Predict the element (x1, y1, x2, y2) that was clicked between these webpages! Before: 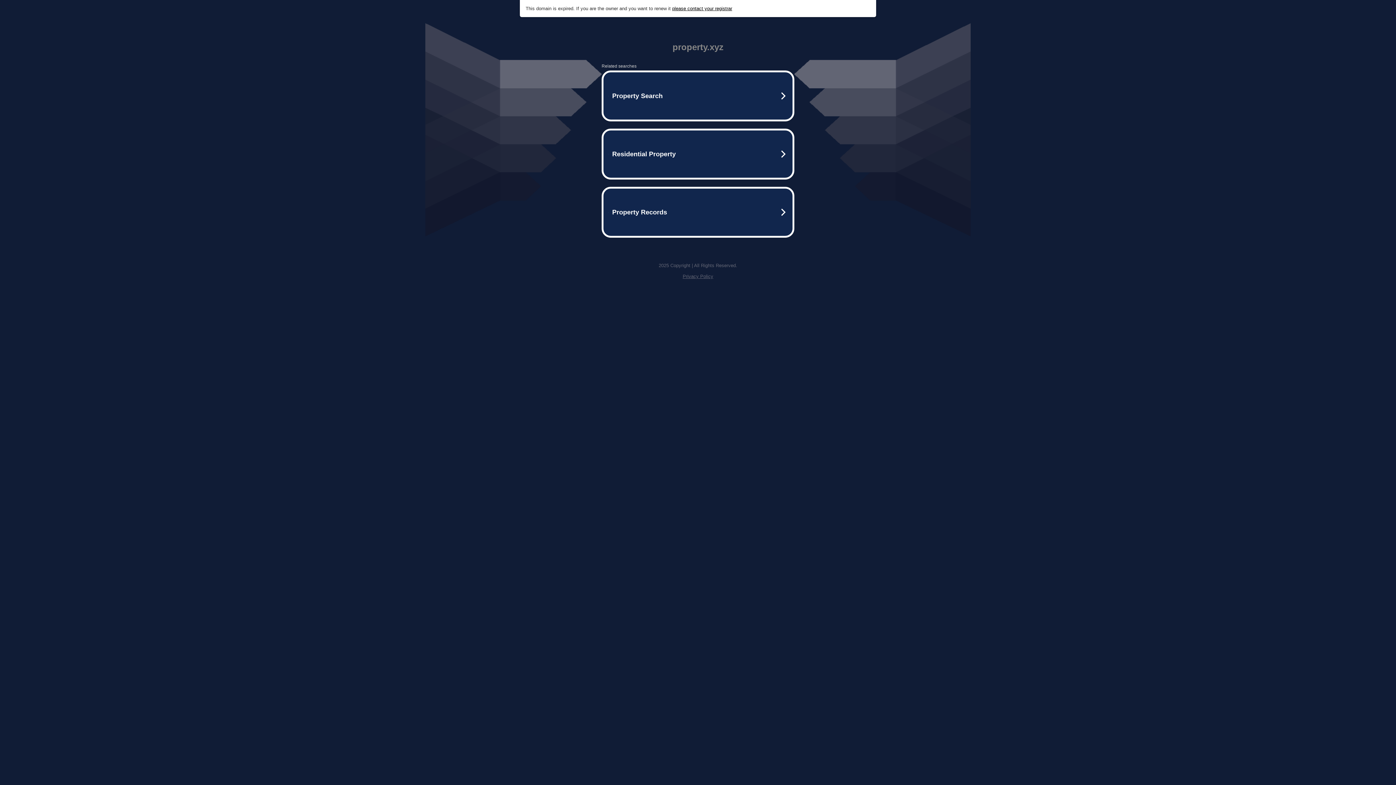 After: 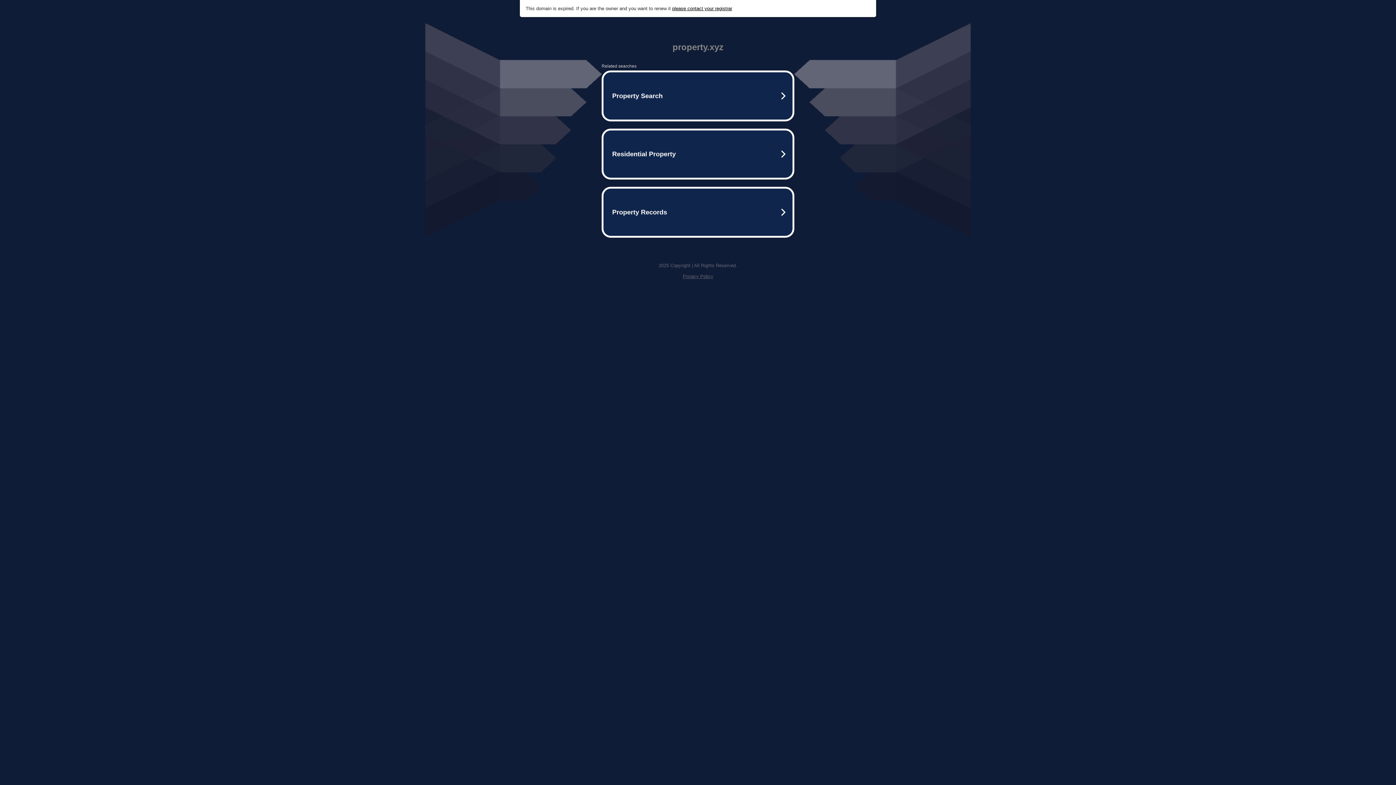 Action: label: Privacy Policy bbox: (682, 273, 713, 279)